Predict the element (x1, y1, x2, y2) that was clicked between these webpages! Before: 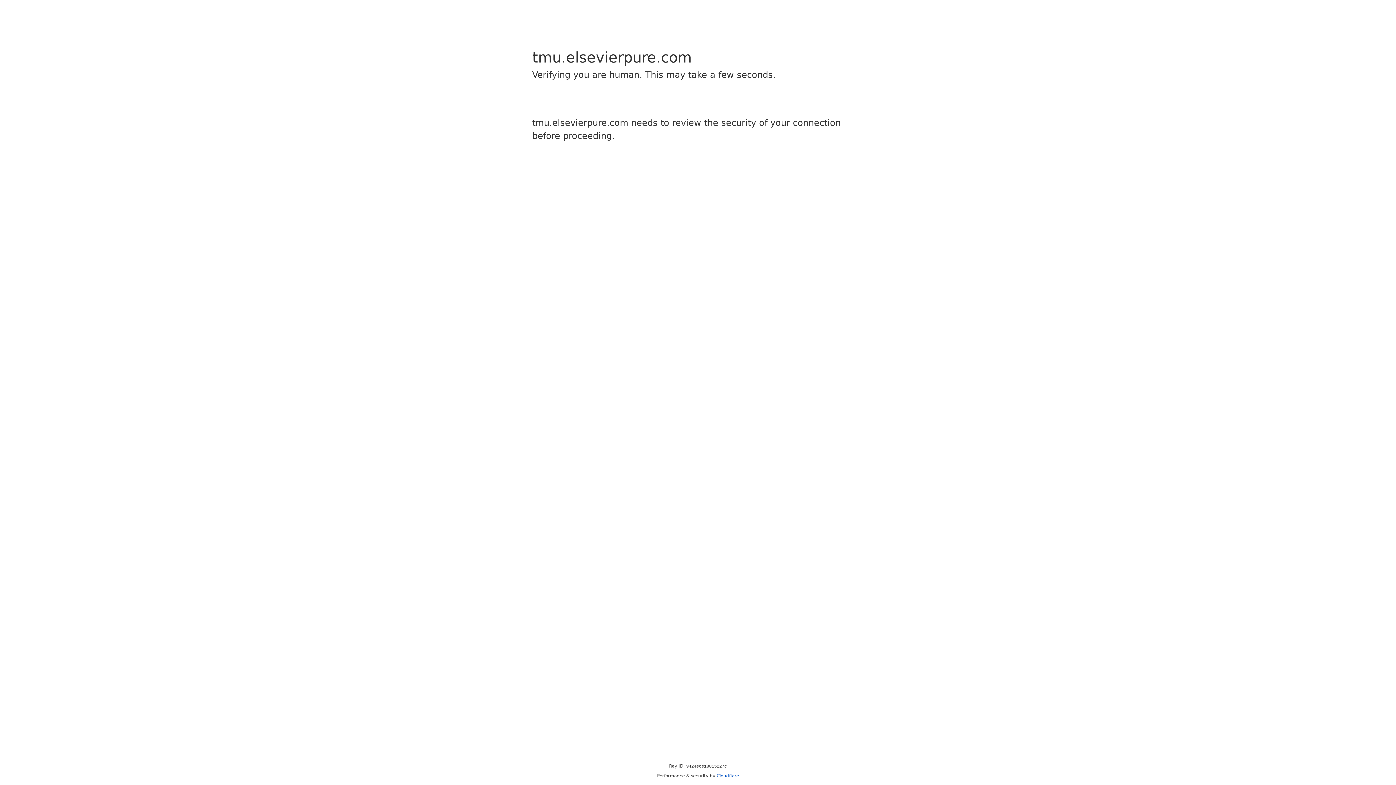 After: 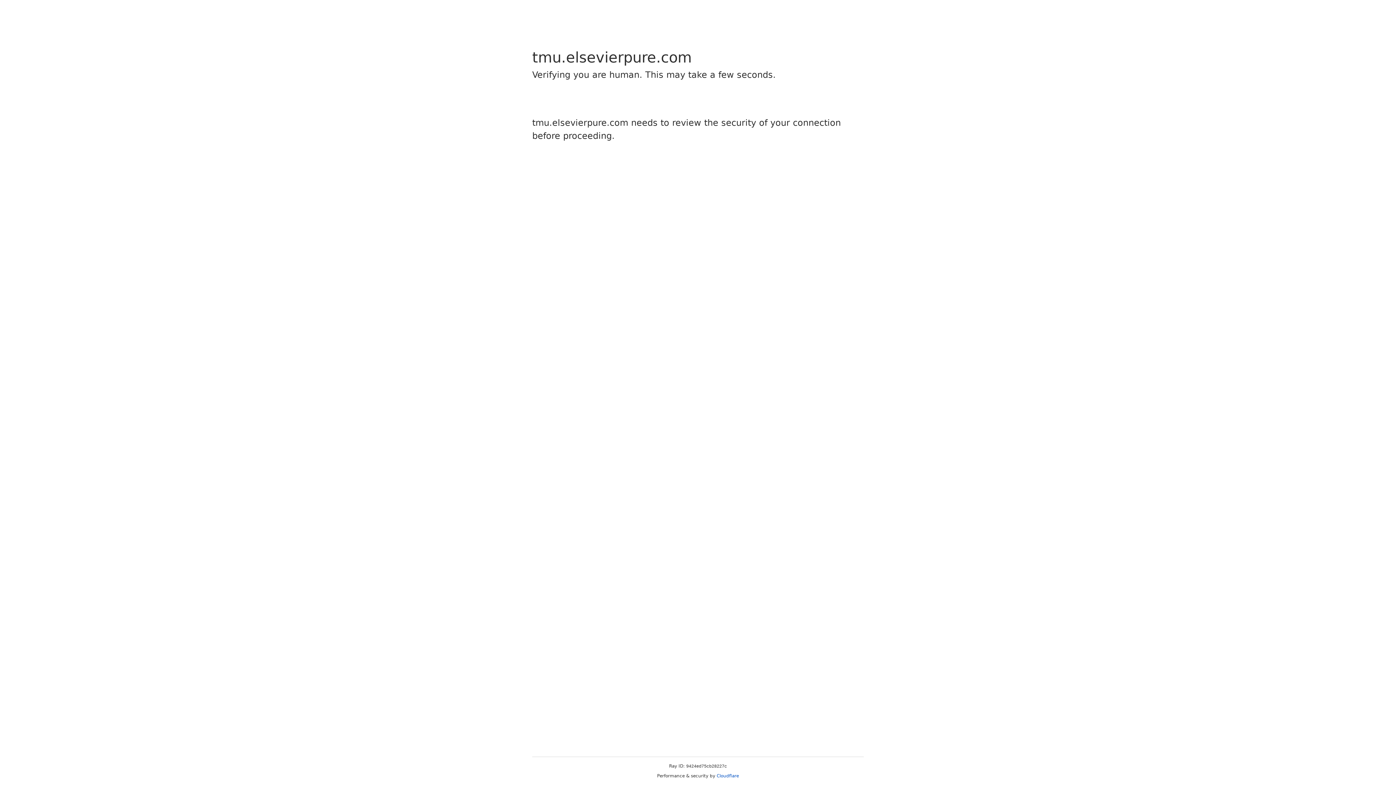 Action: bbox: (716, 773, 739, 778) label: Cloudflare